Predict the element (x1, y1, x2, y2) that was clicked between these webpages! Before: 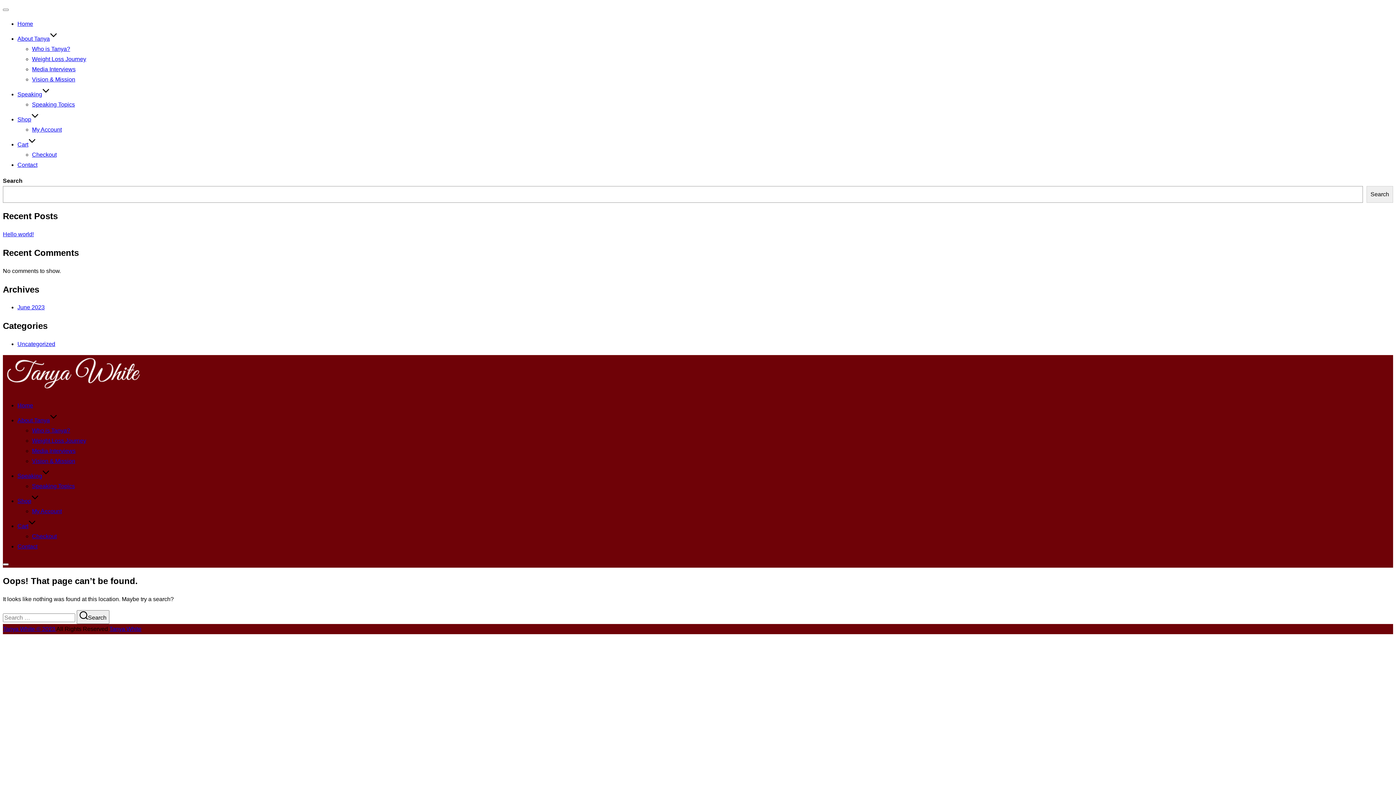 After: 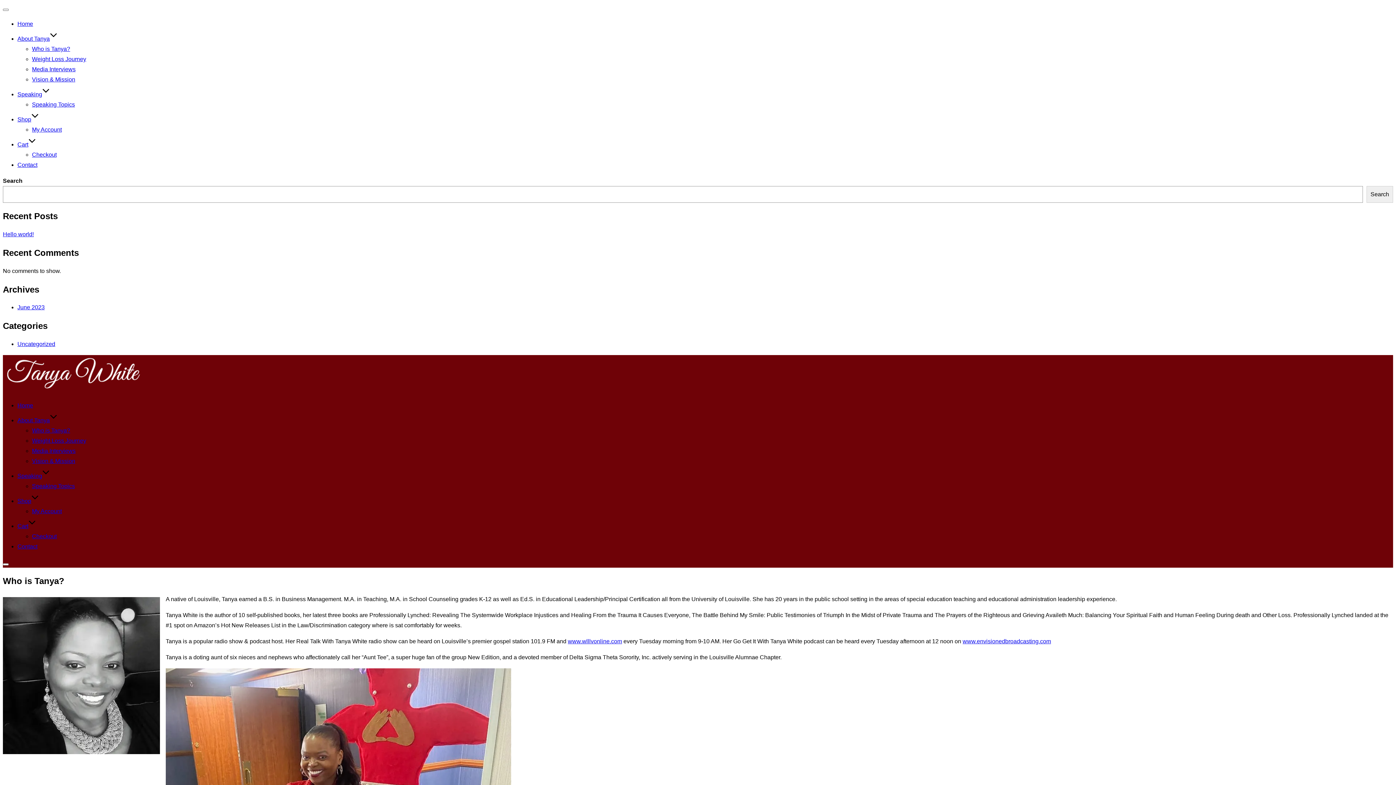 Action: label: About Tanya bbox: (17, 35, 57, 41)